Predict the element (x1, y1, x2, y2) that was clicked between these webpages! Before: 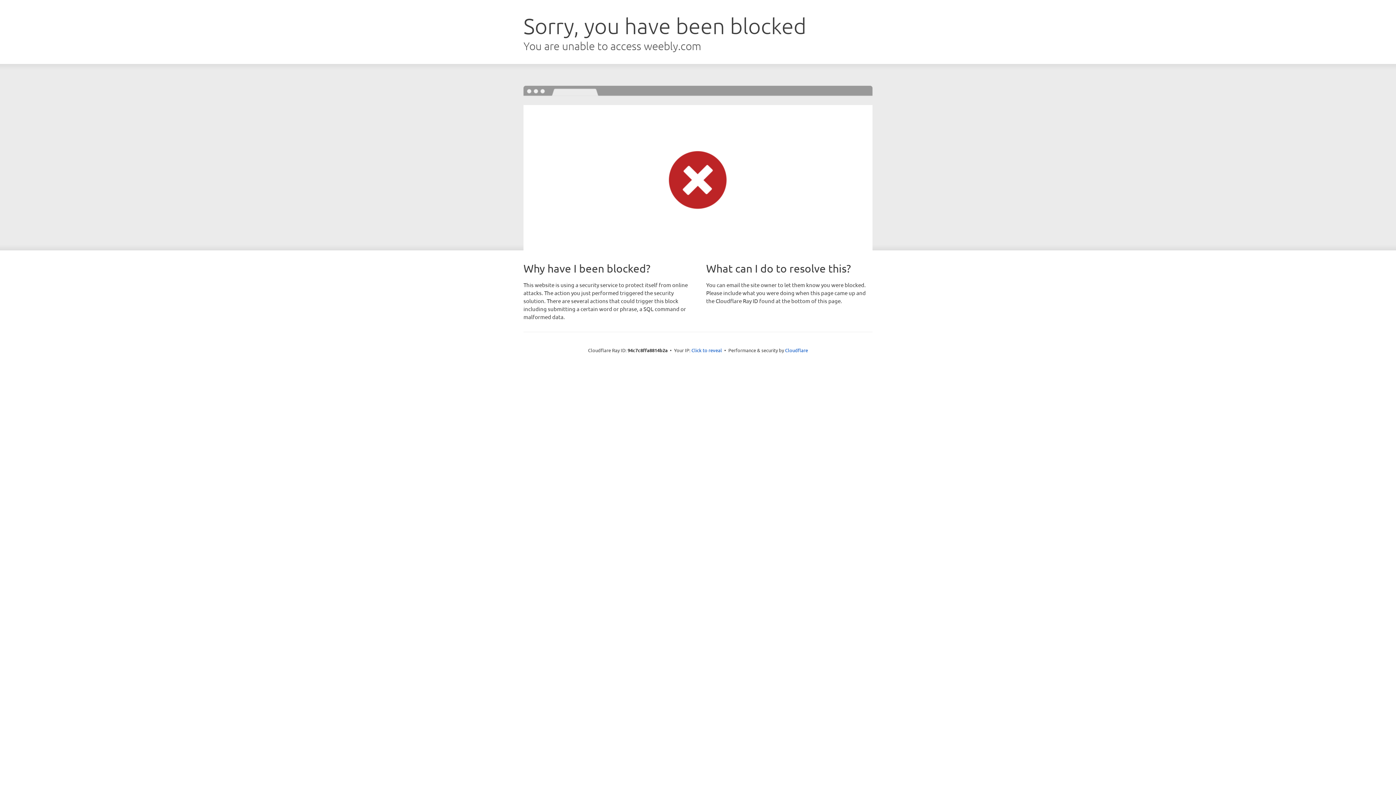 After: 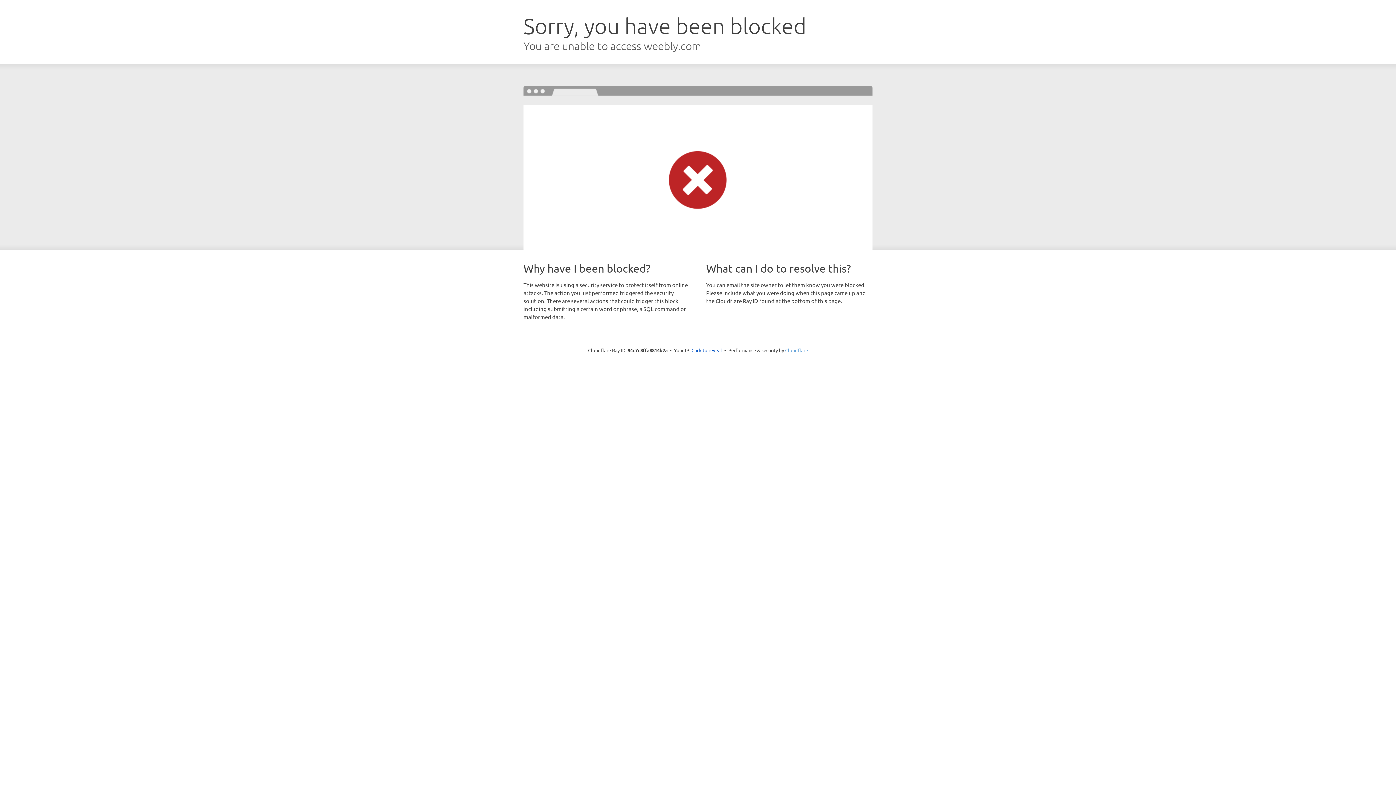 Action: label: Cloudflare bbox: (785, 347, 808, 353)